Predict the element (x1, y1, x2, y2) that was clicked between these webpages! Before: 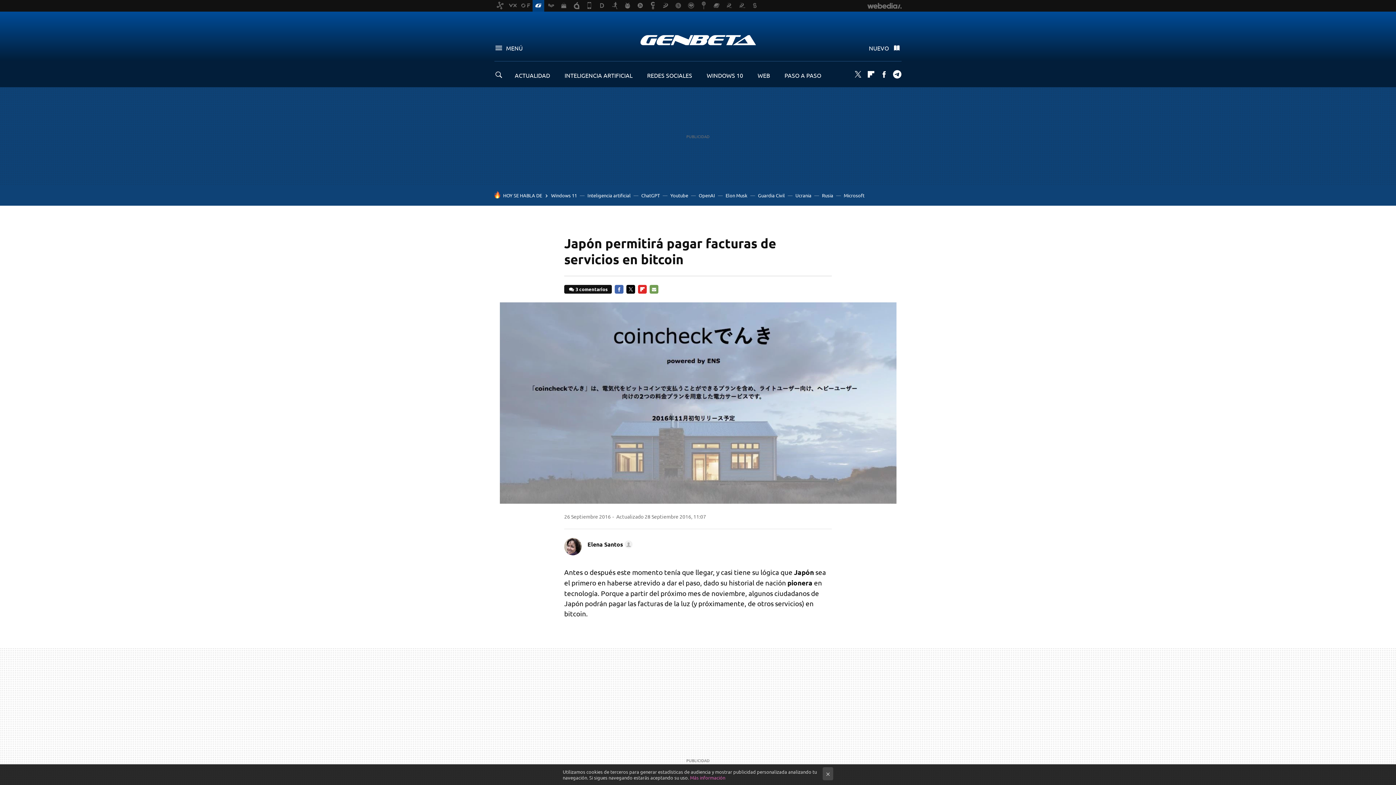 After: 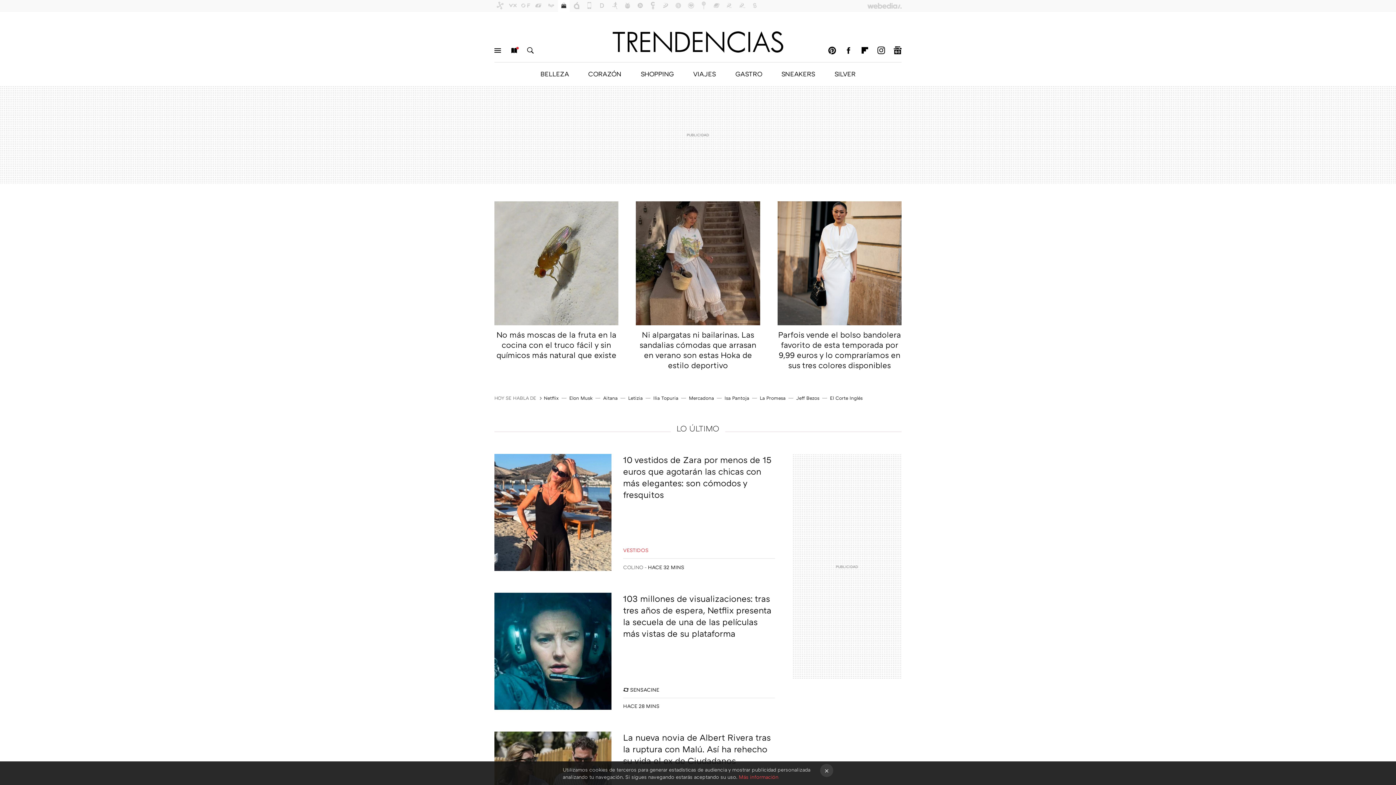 Action: bbox: (558, 0, 569, 11)